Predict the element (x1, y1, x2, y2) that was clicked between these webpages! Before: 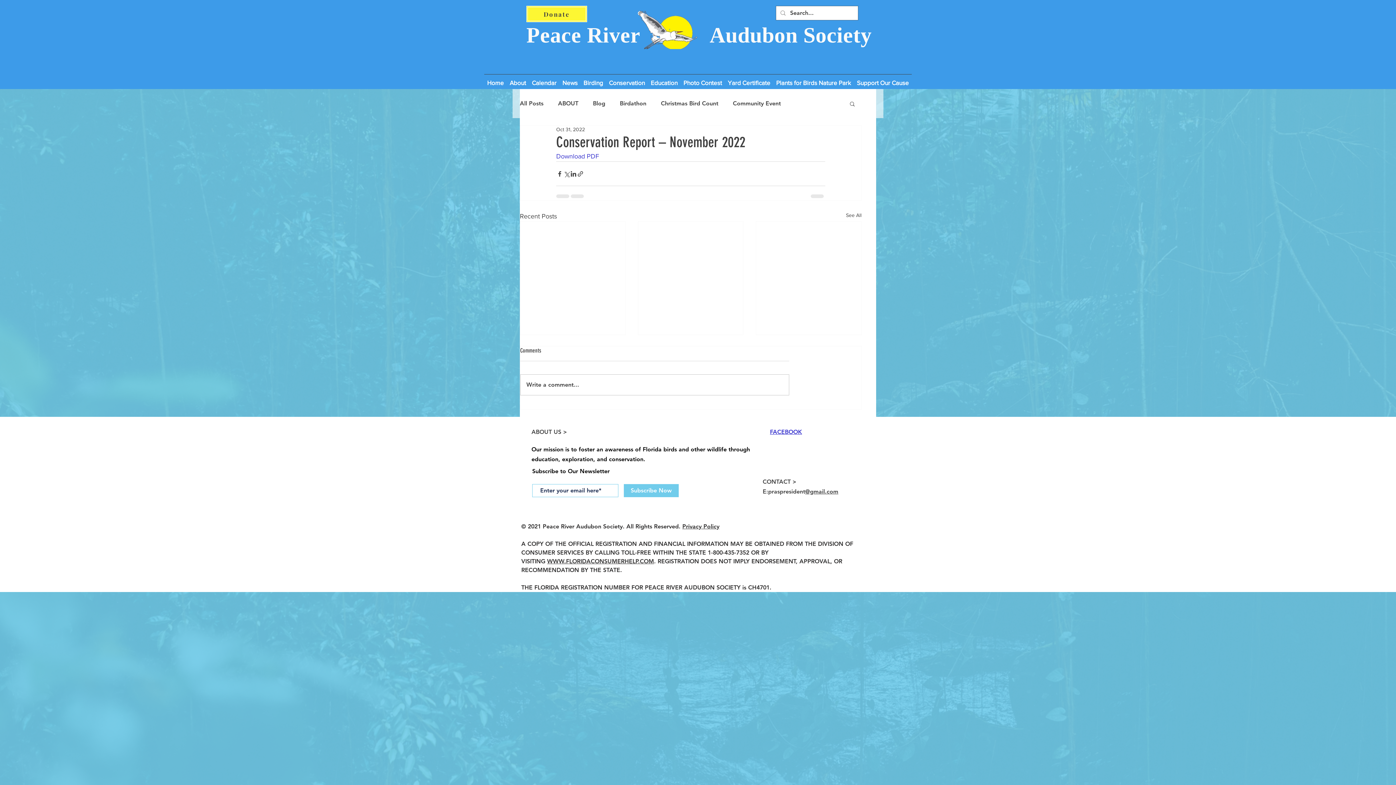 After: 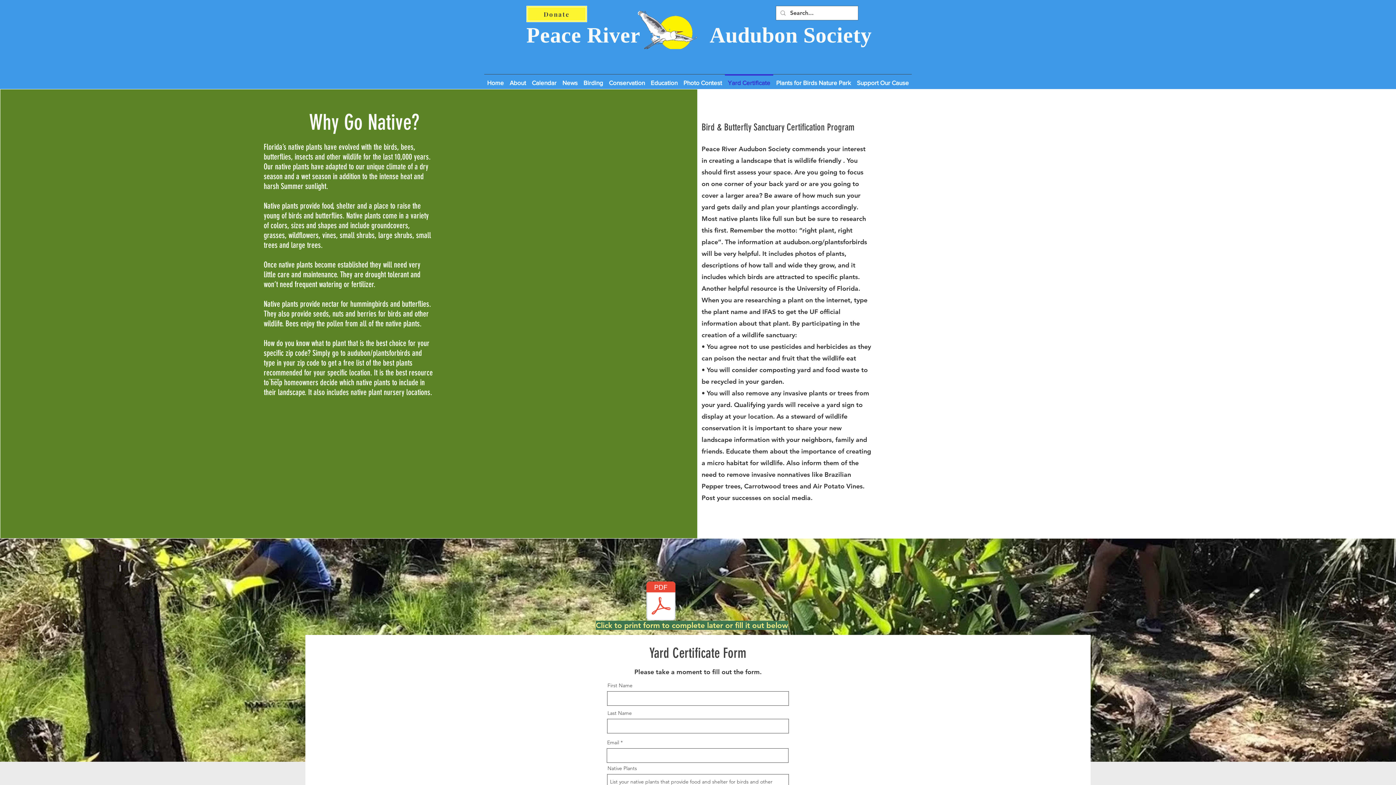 Action: label: Yard Certificate bbox: (725, 74, 773, 85)